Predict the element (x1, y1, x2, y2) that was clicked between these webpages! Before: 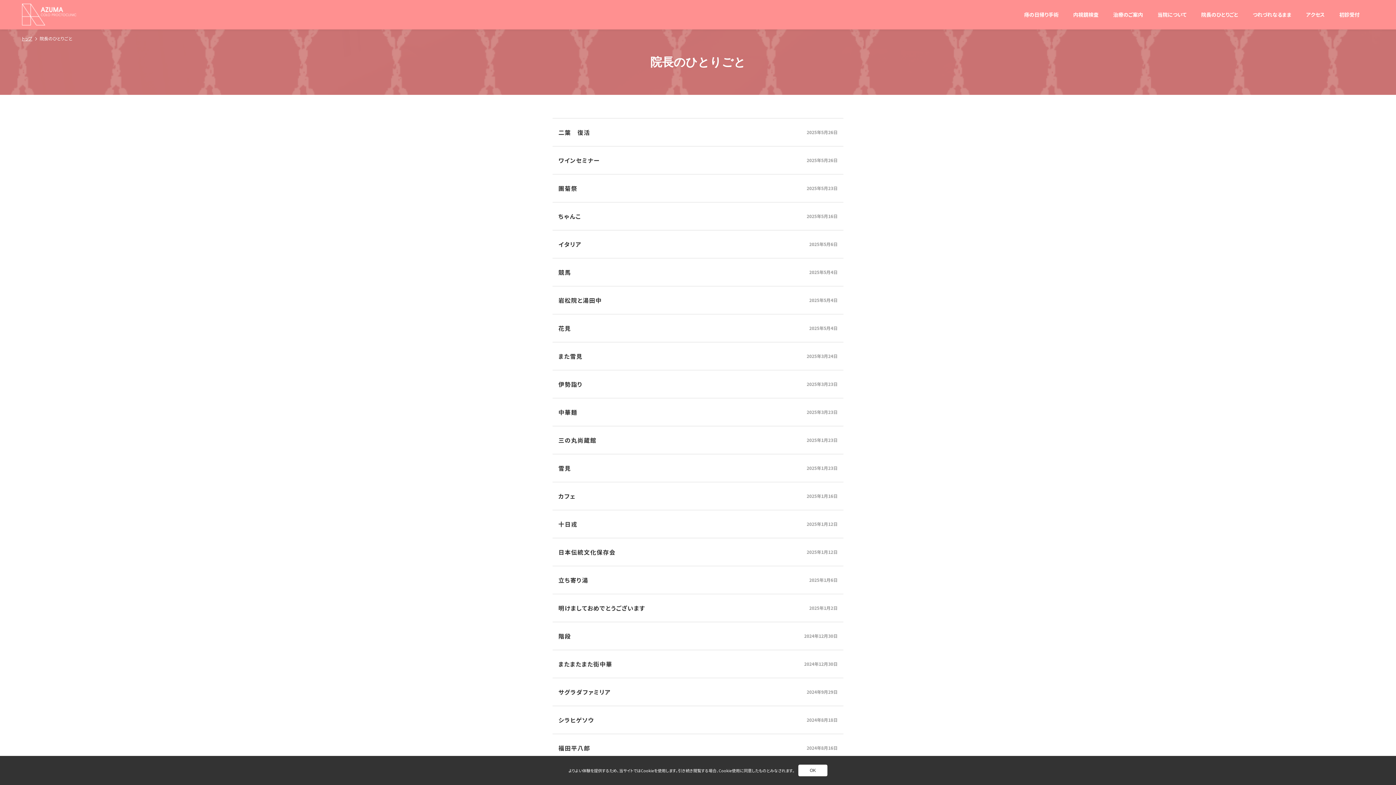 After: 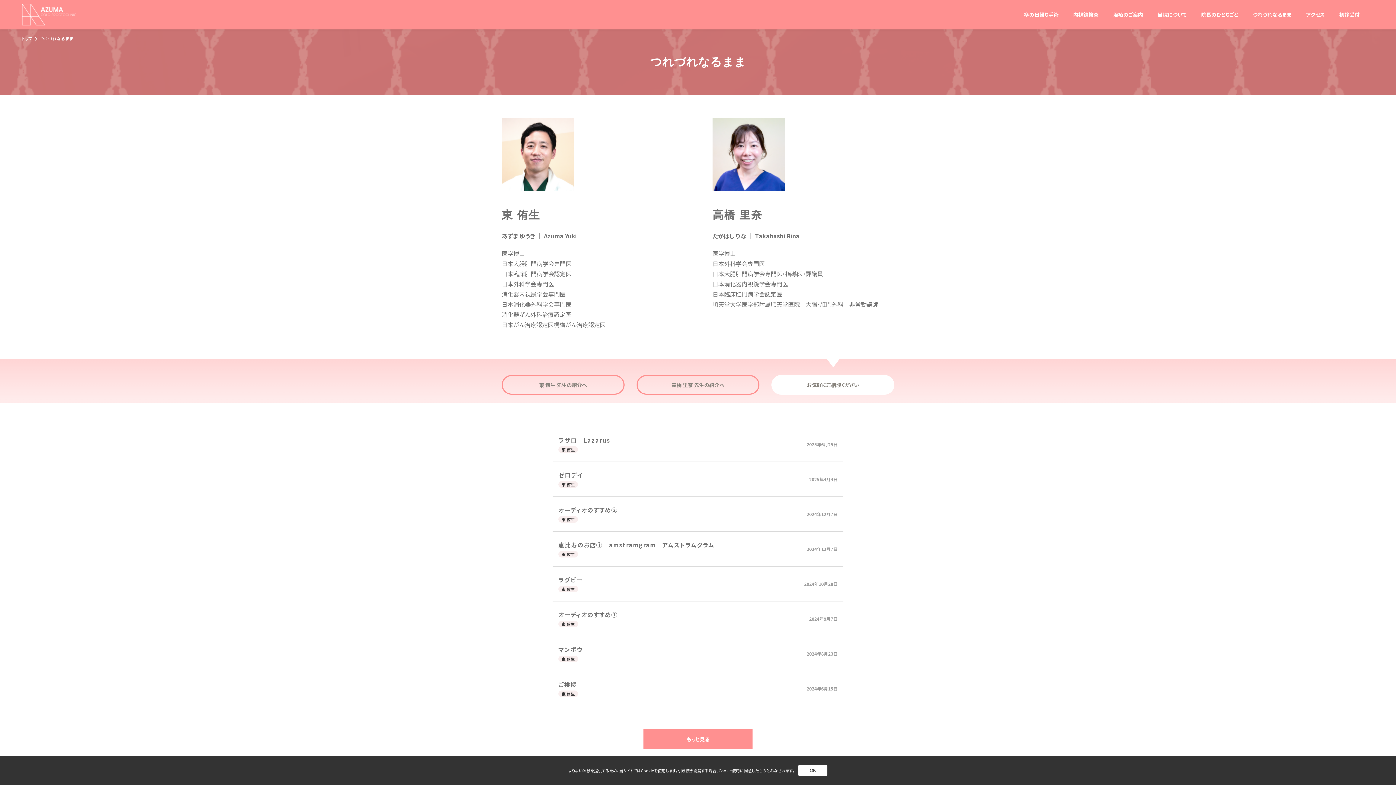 Action: label: 別ページへ bbox: (1253, 10, 1306, 18)